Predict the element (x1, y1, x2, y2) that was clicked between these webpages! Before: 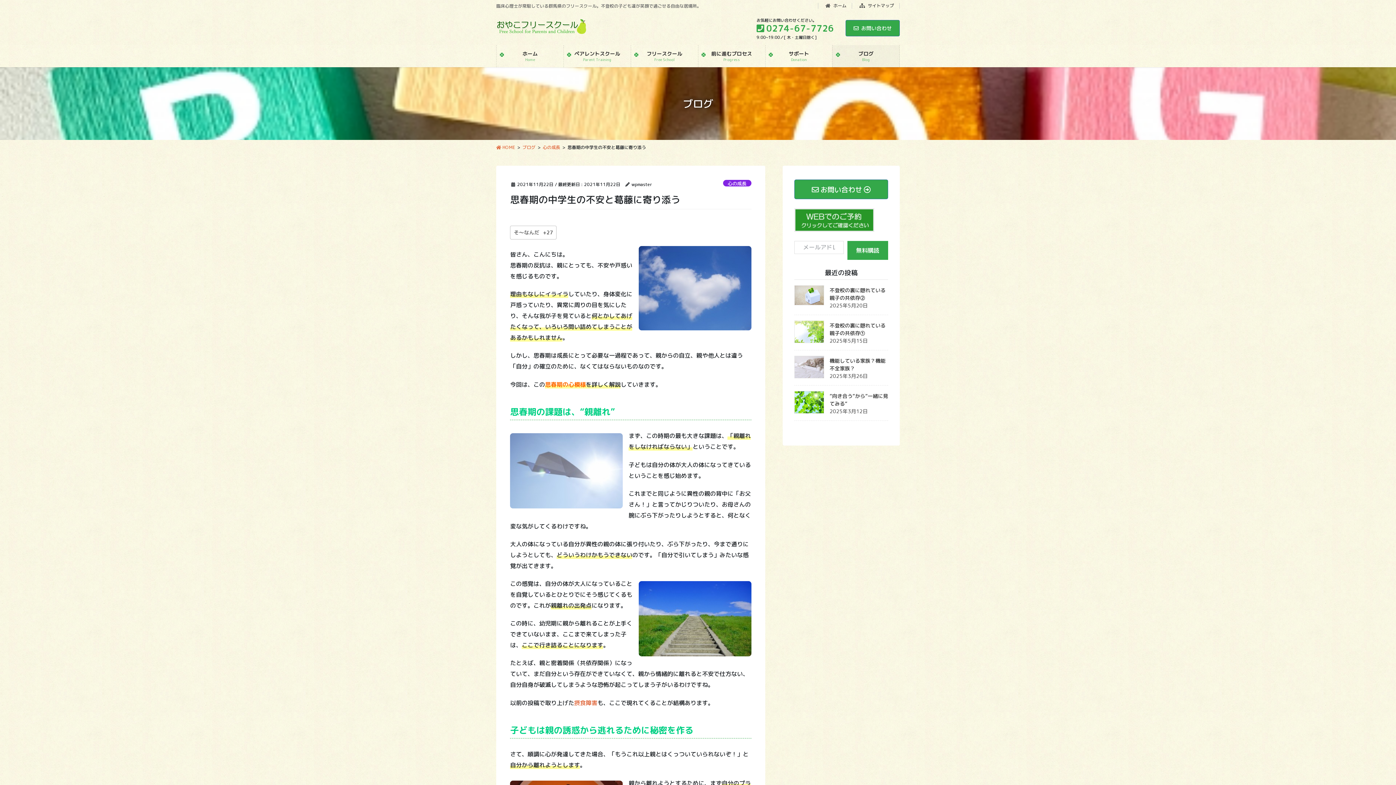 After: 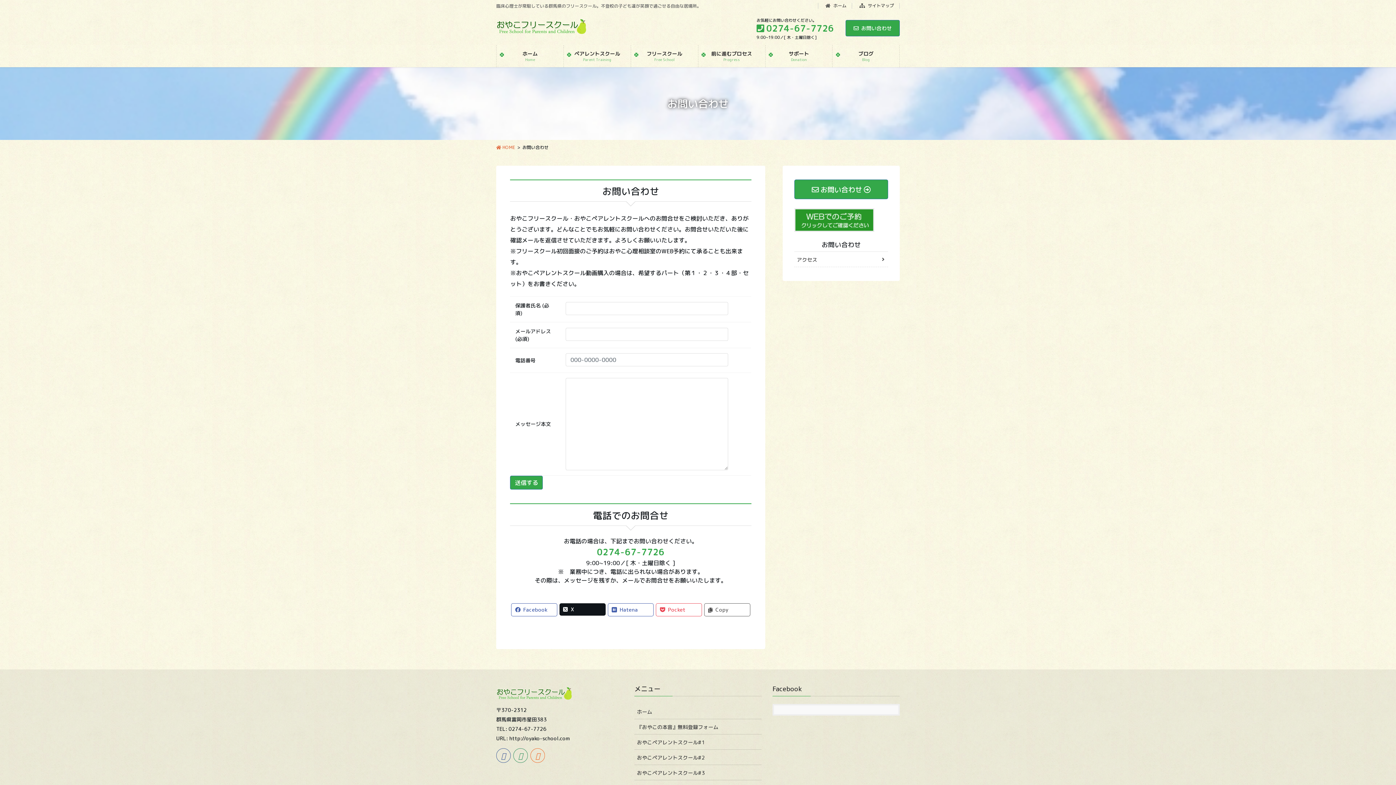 Action: label:  お問い合わせ  bbox: (794, 179, 888, 199)